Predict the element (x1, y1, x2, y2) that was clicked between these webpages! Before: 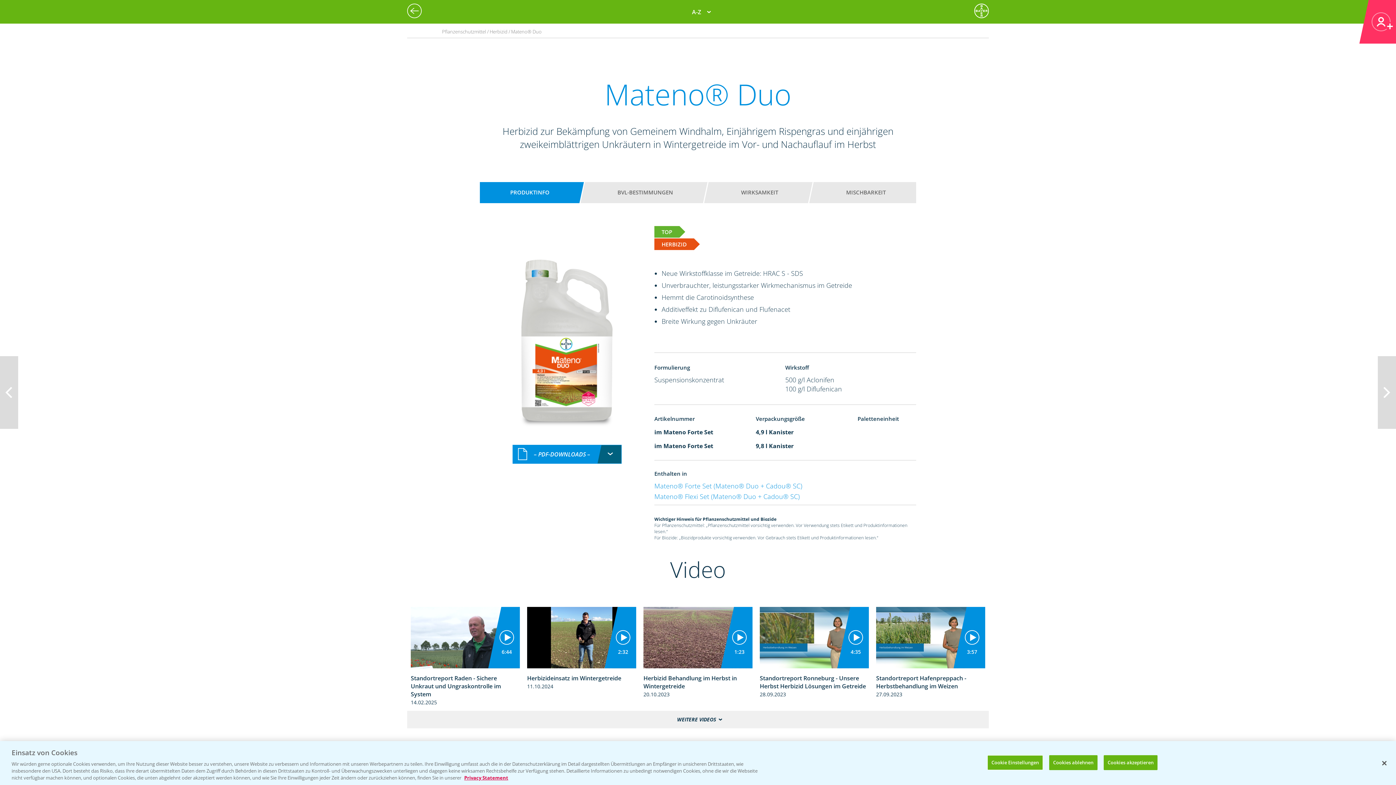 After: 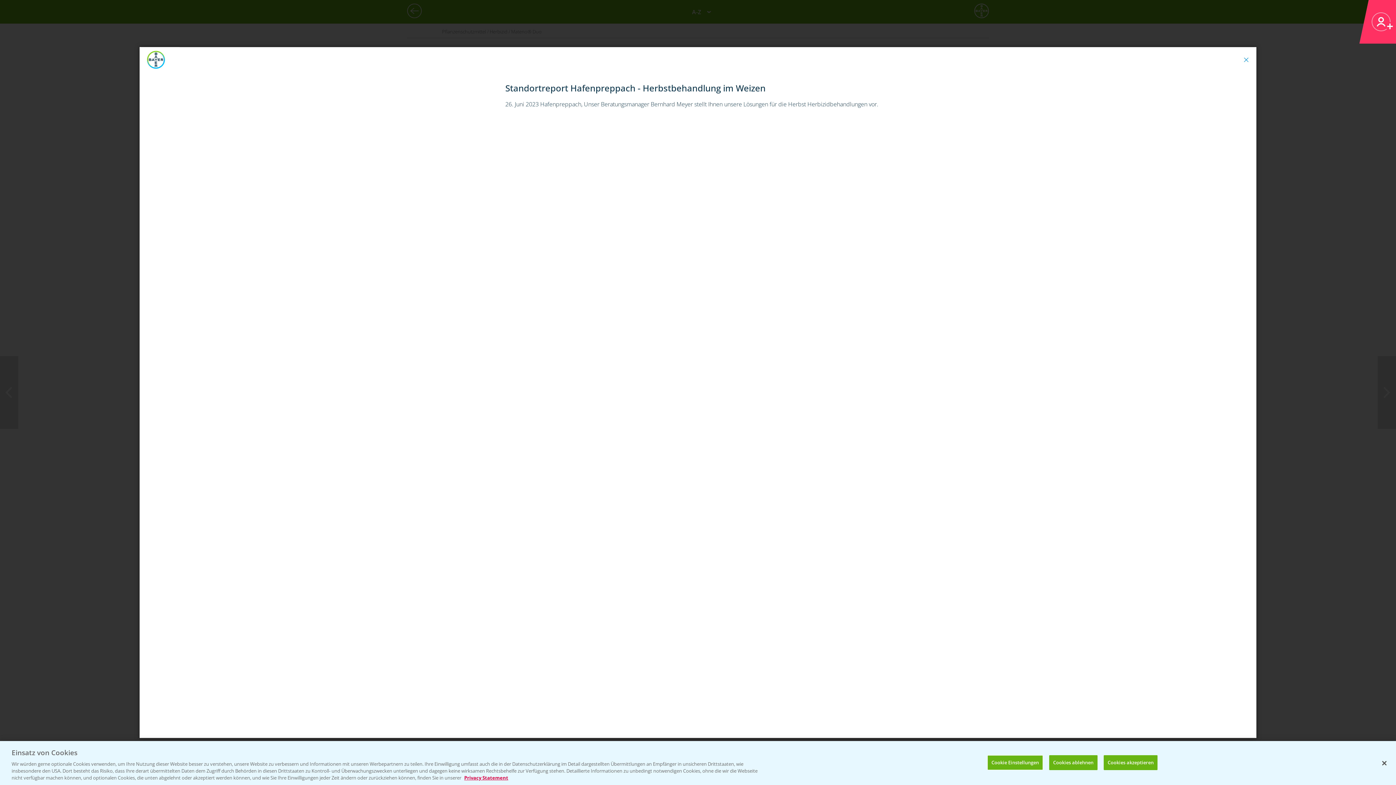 Action: label: 3:57
Standortreport Hafenpreppach - Herbstbehandlung im Weizen
27.09.2023 bbox: (876, 607, 985, 697)